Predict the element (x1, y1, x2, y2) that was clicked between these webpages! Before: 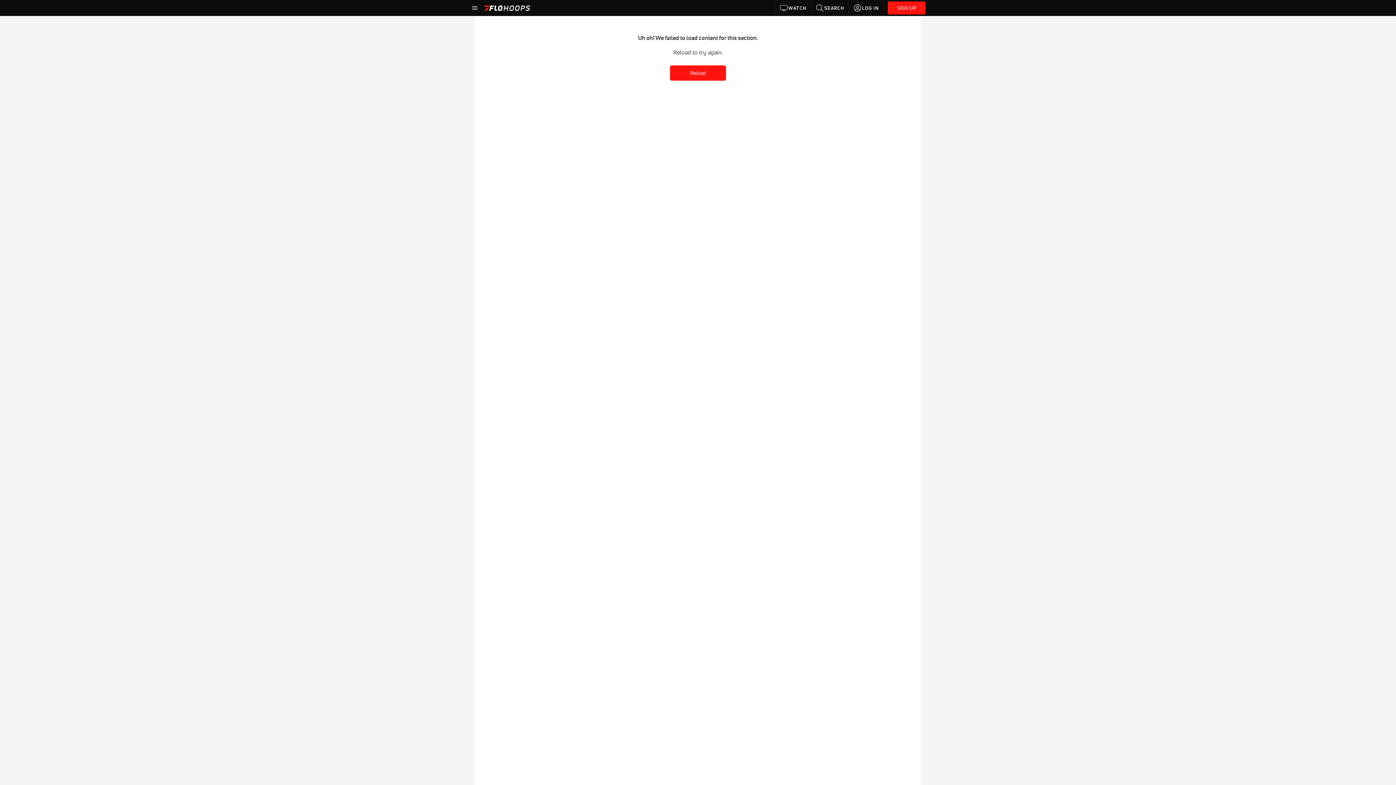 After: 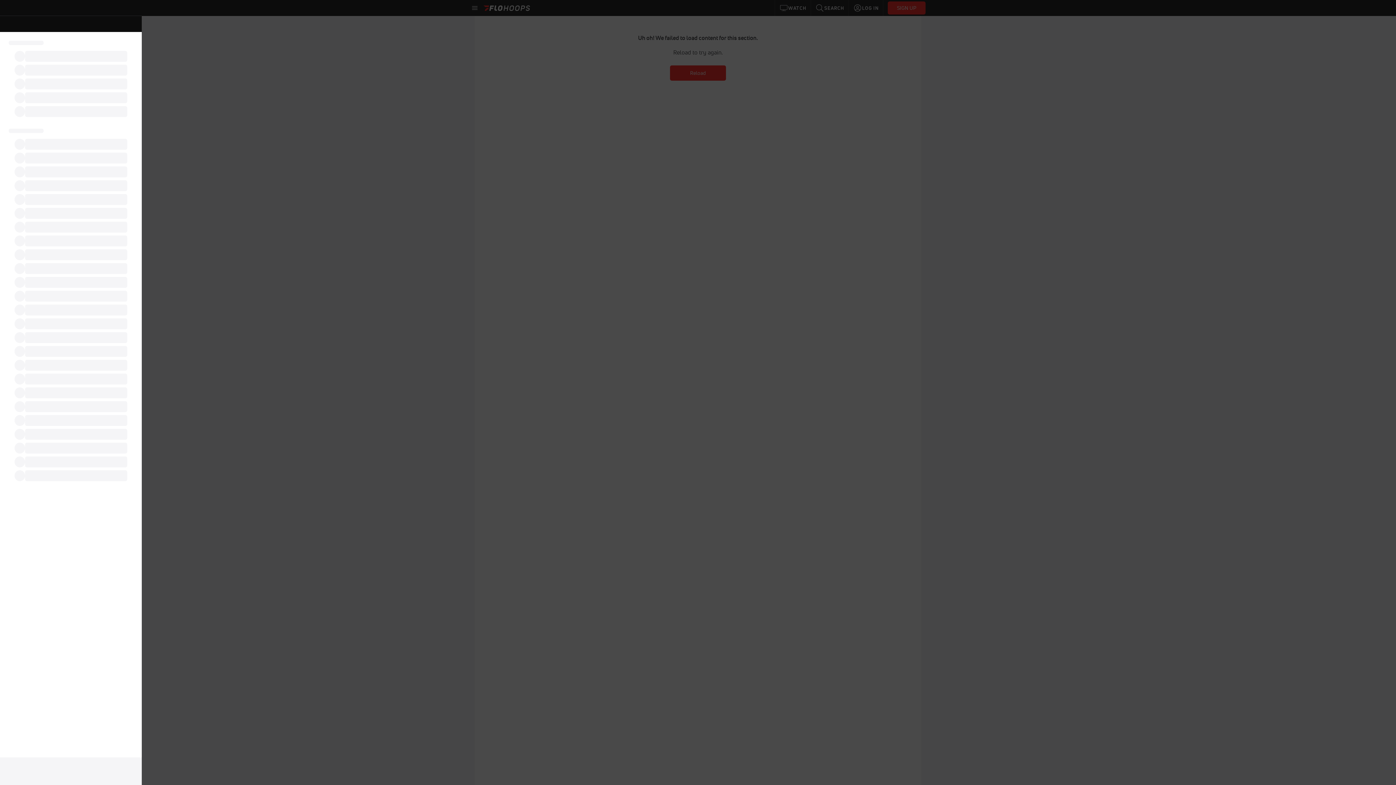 Action: bbox: (470, 3, 479, 12)